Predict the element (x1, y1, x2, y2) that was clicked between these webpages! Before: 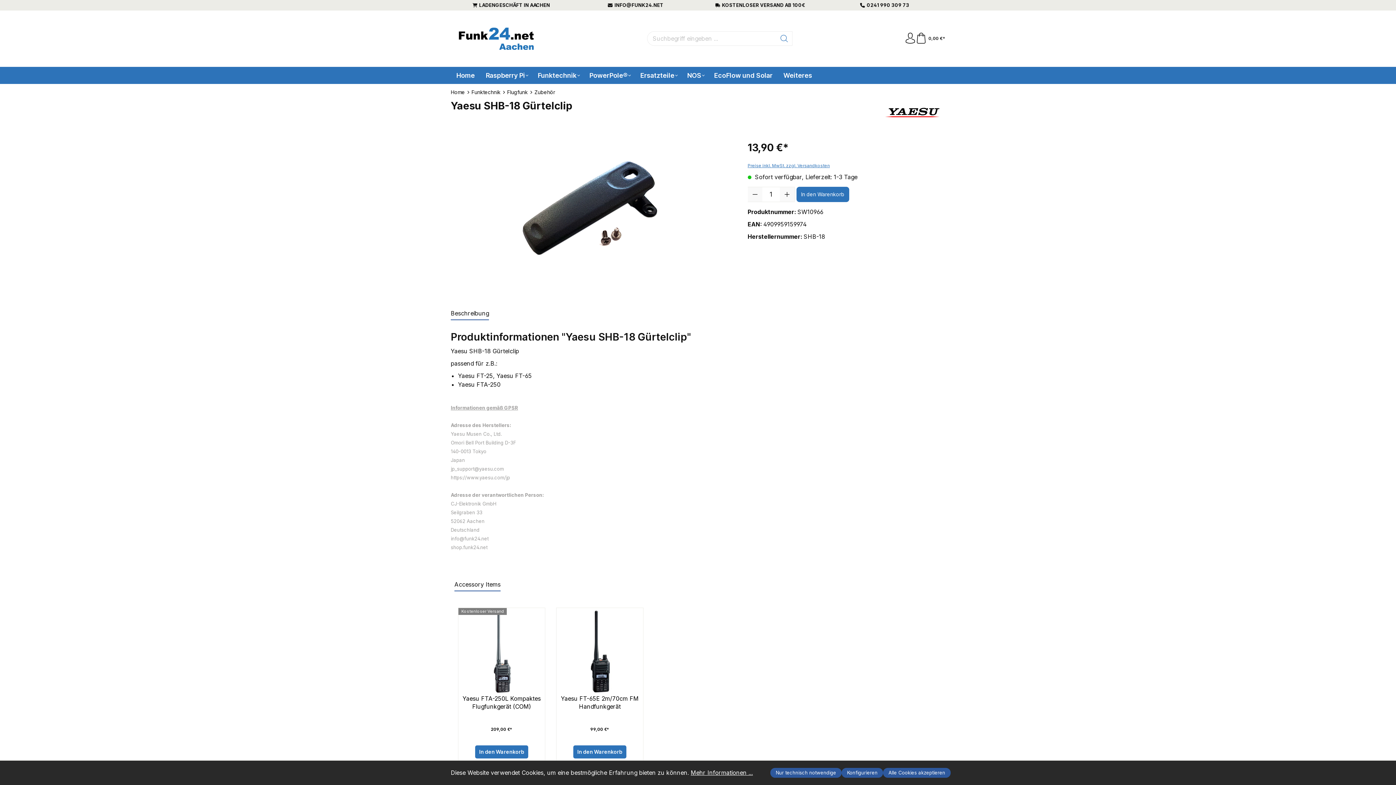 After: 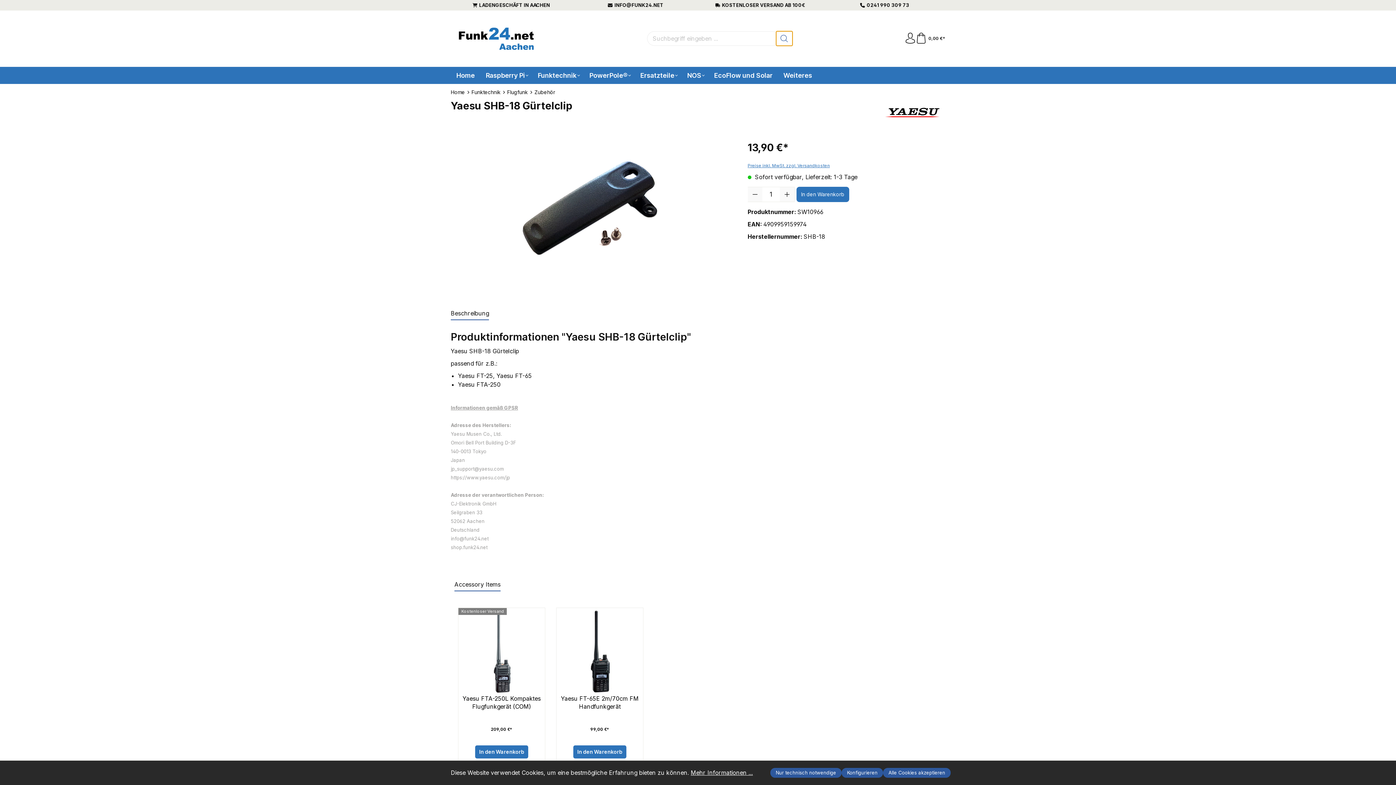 Action: label: Suchen bbox: (776, 31, 792, 45)